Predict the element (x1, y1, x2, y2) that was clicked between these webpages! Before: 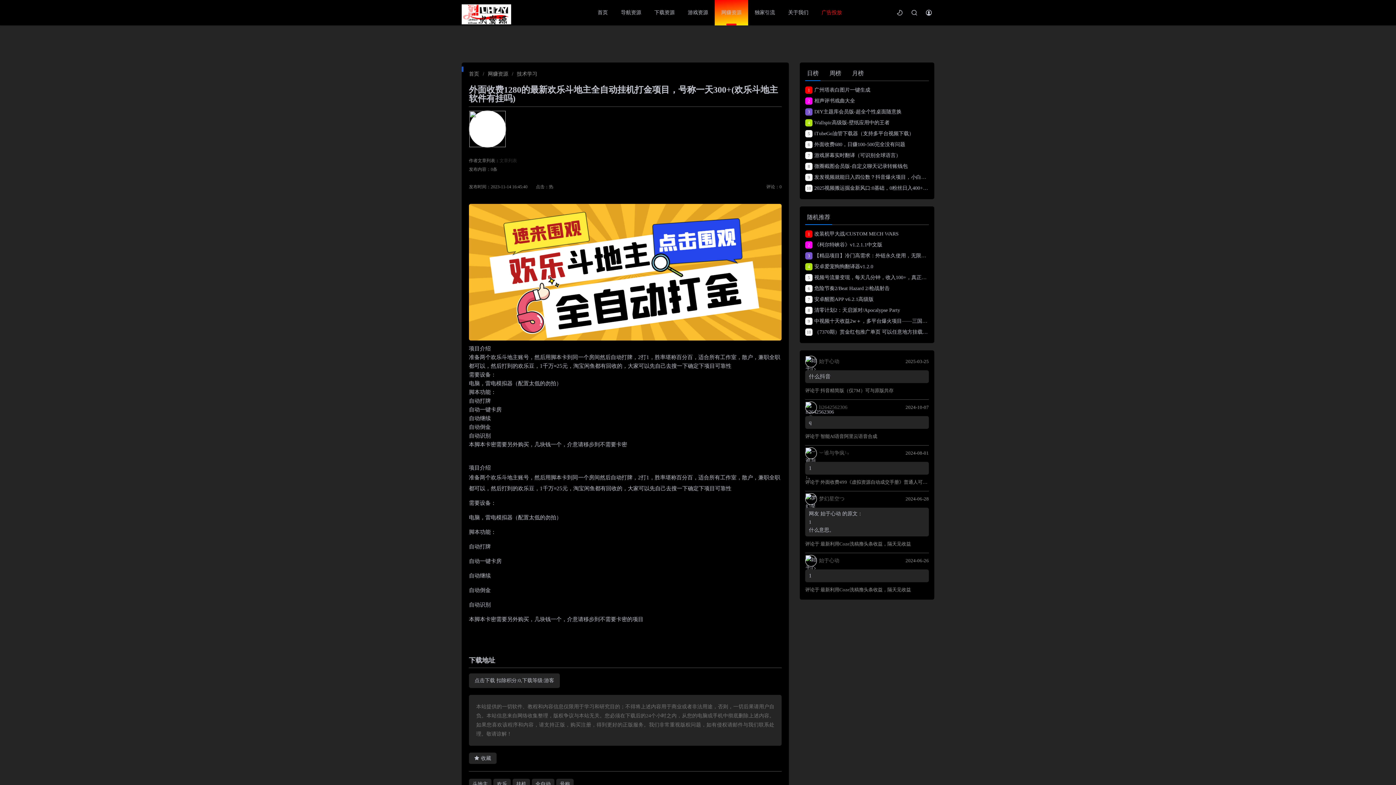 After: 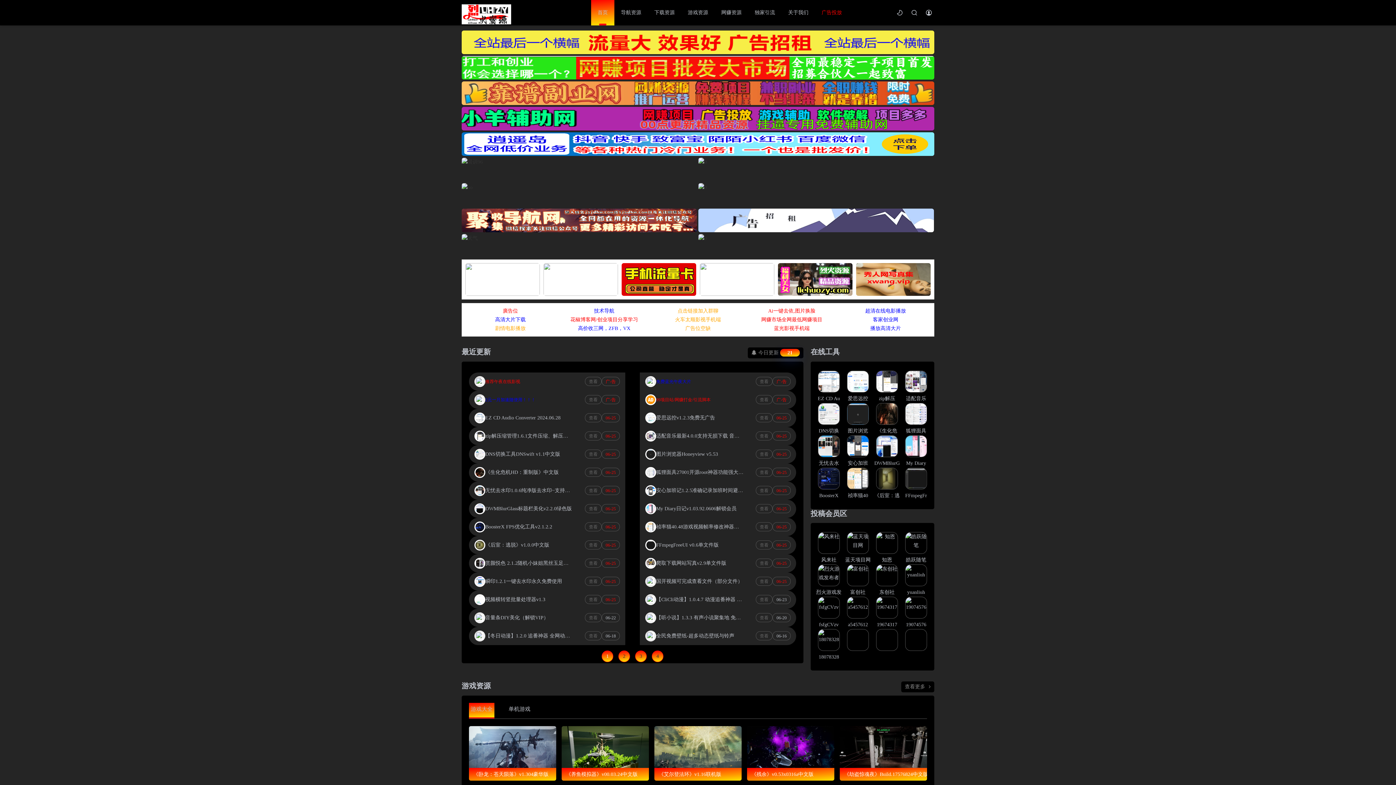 Action: bbox: (469, 71, 479, 76) label: 首页